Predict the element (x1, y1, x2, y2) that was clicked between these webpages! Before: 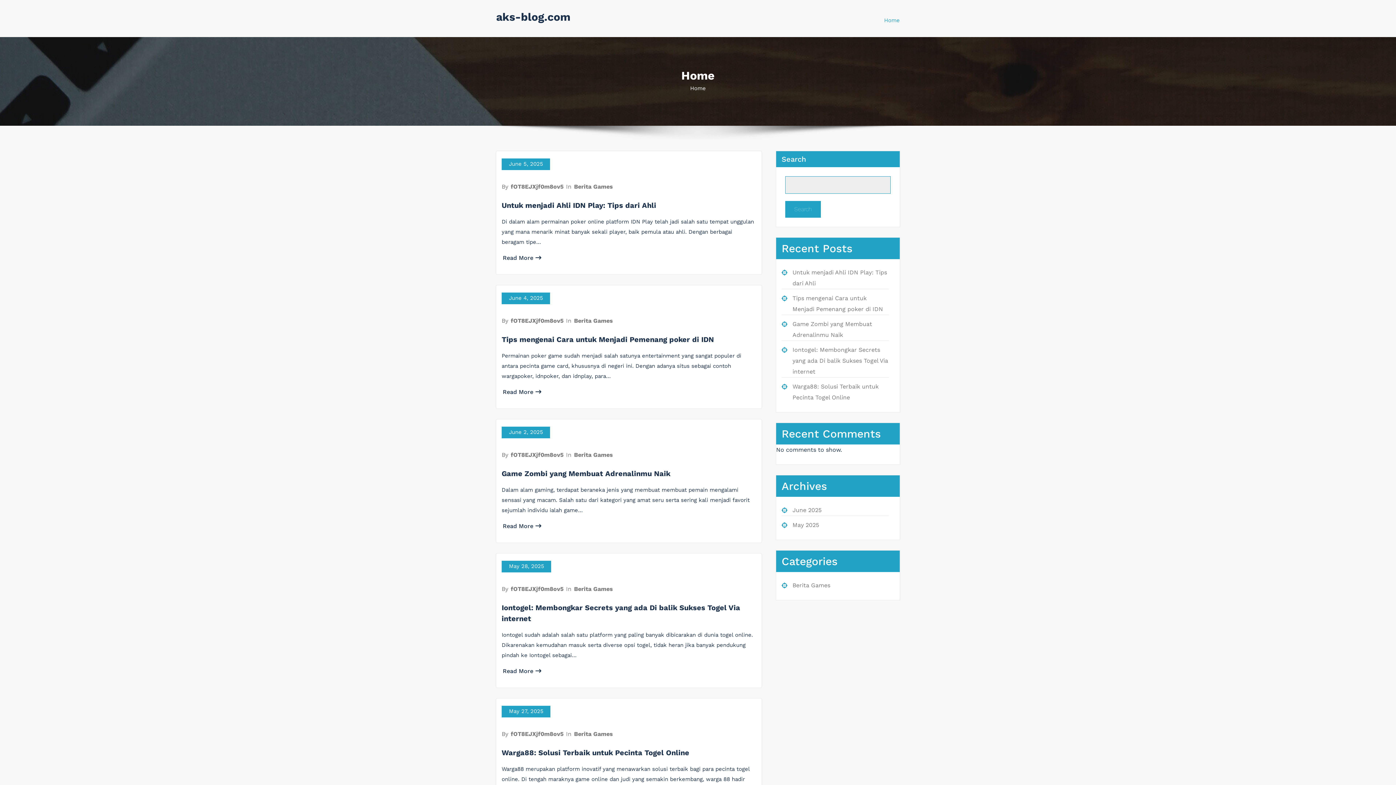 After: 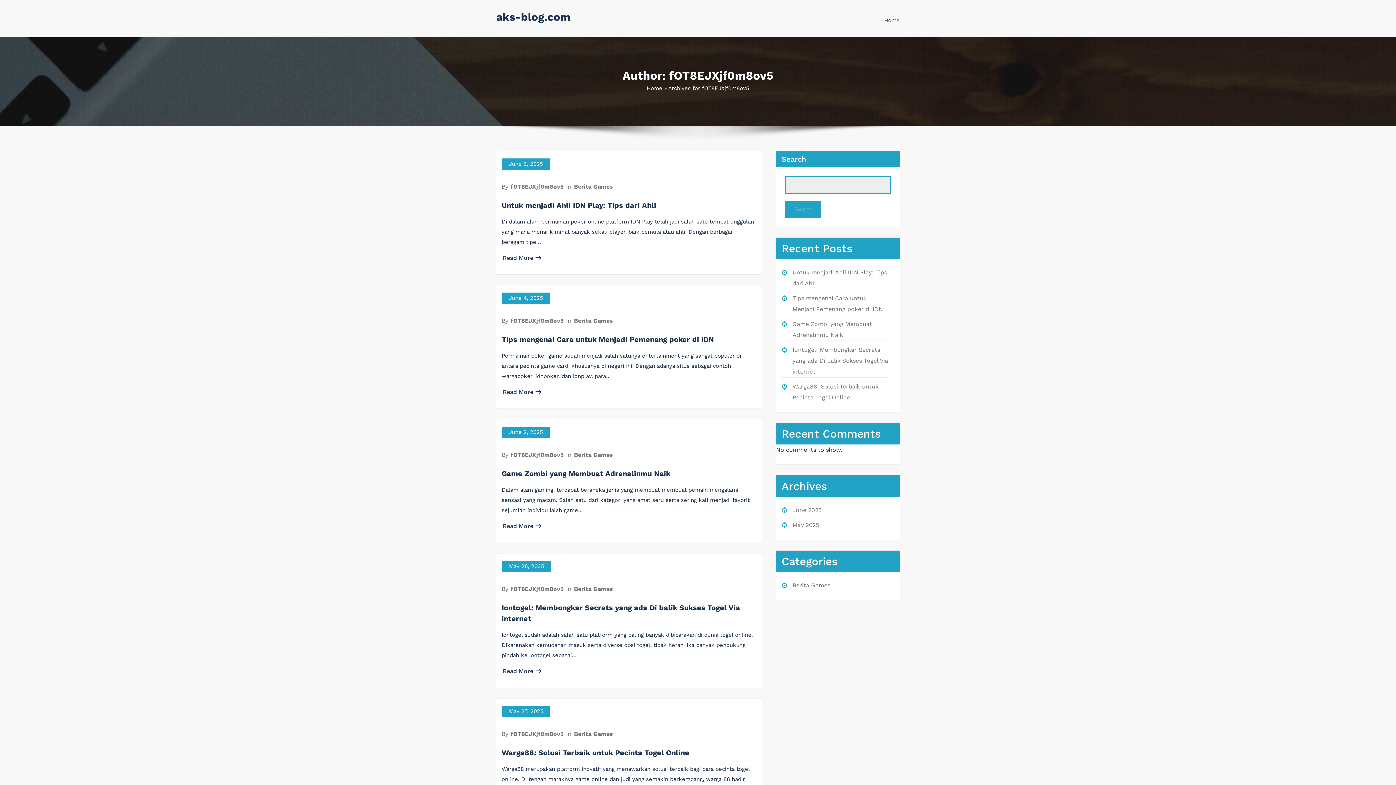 Action: label: fOT8EJXjf0m8ov5 bbox: (510, 585, 564, 592)